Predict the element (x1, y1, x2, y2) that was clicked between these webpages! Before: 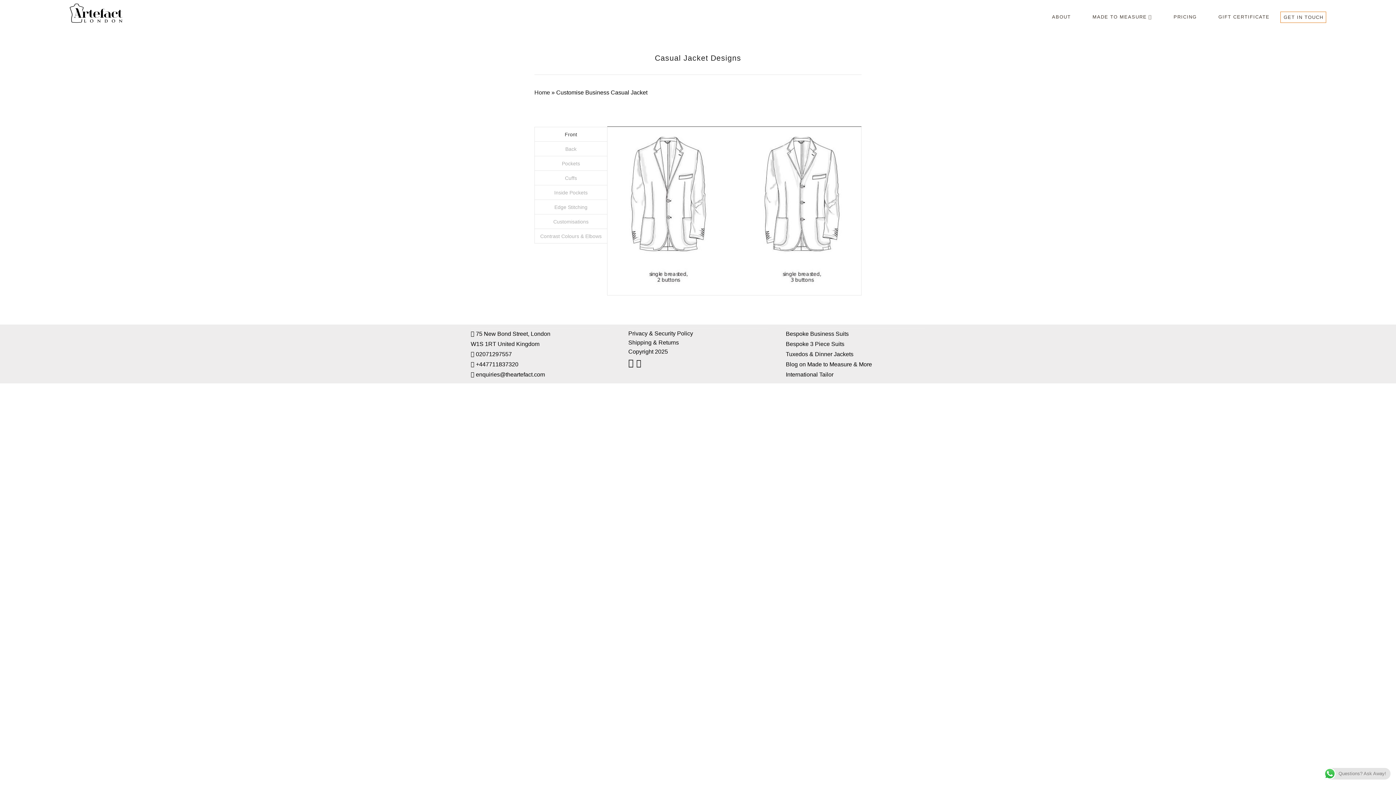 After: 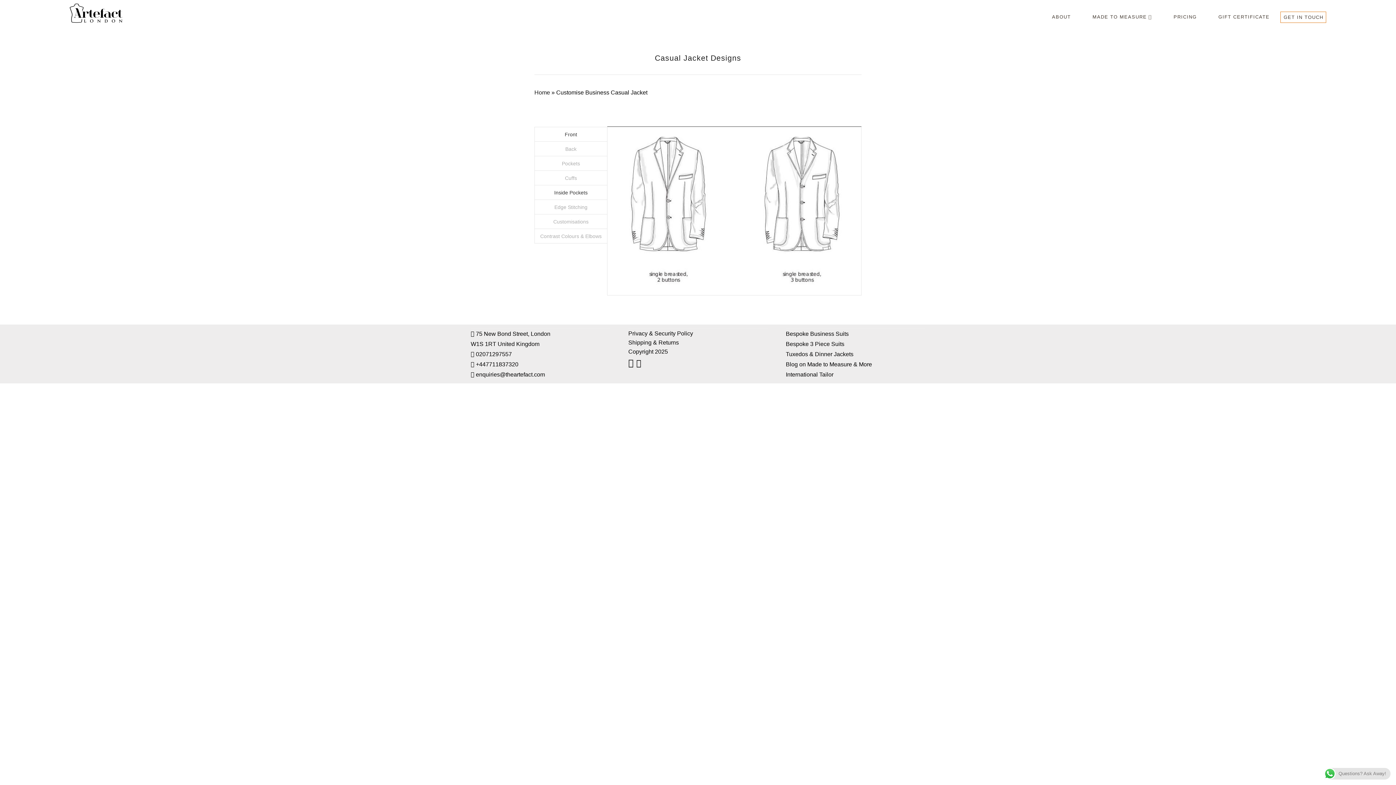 Action: label: Inside Pockets bbox: (534, 185, 607, 199)